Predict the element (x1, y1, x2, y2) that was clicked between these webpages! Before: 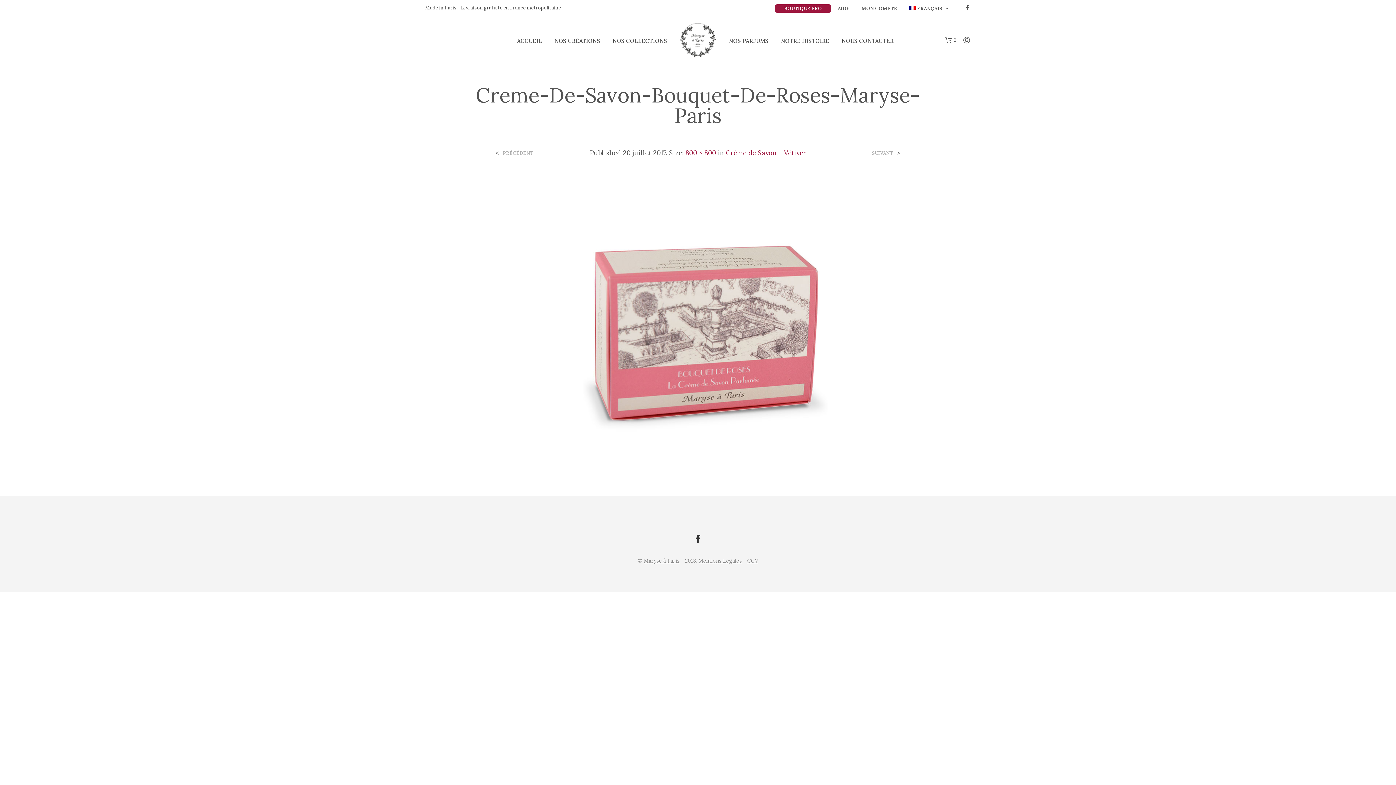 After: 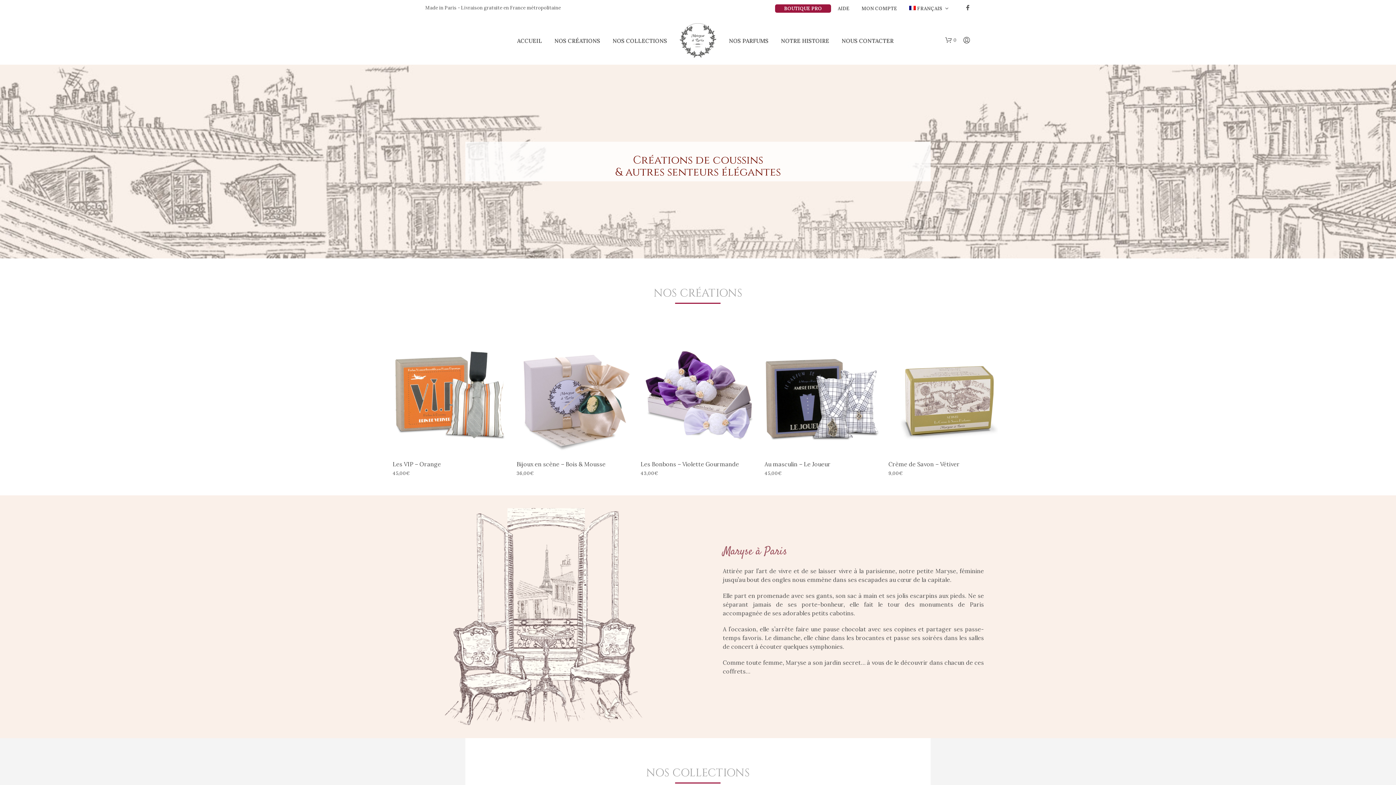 Action: label: ACCUEIL bbox: (511, 37, 547, 45)